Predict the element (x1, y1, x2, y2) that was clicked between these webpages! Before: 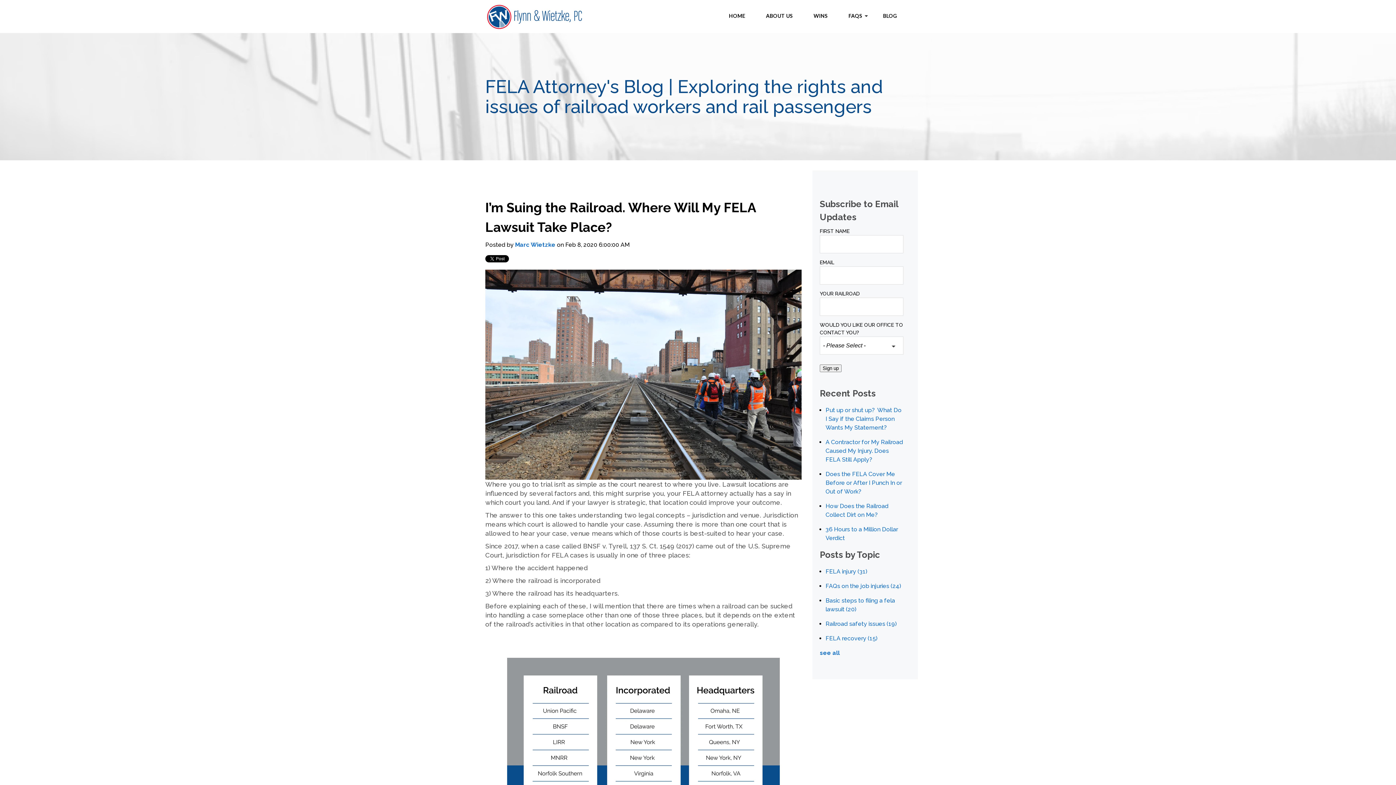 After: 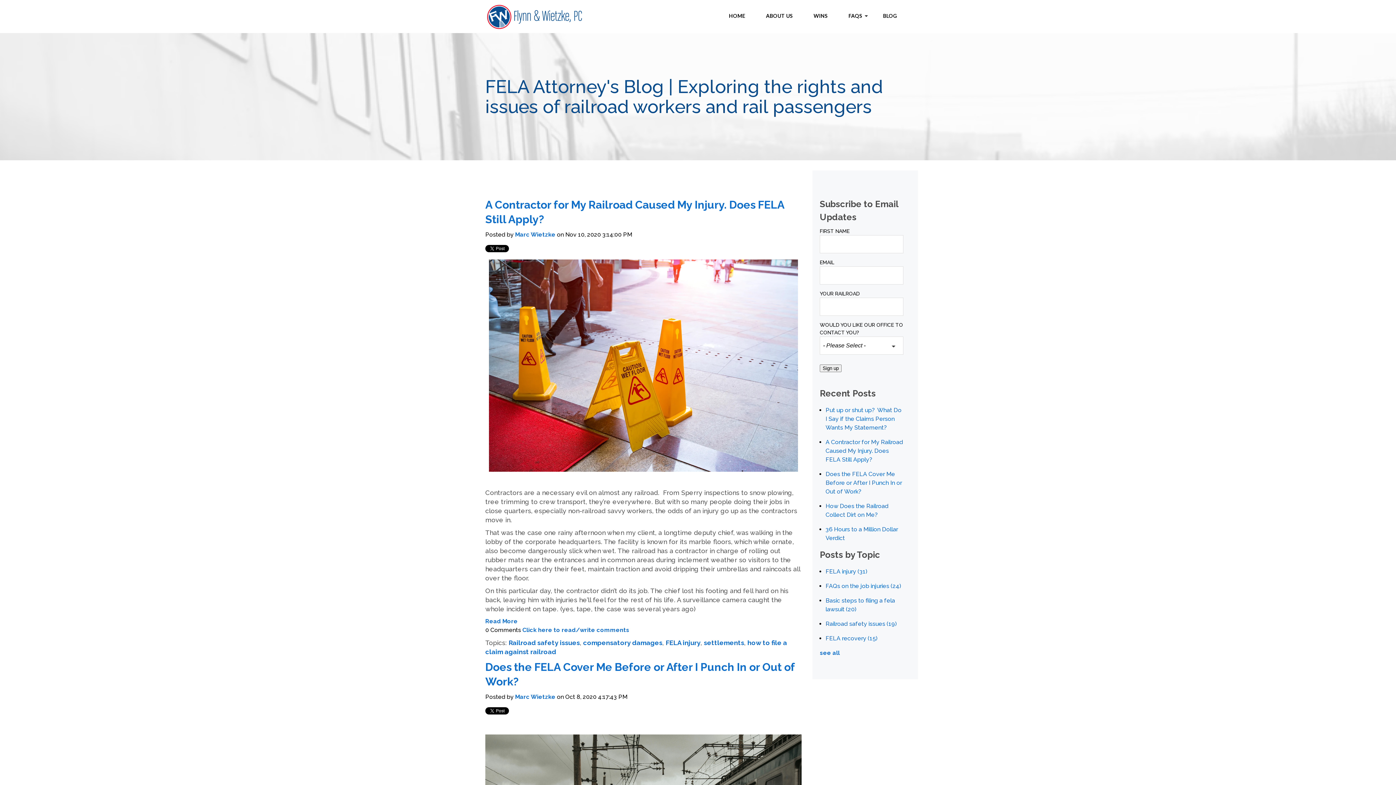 Action: label: Railroad safety issues (19) bbox: (825, 620, 897, 627)